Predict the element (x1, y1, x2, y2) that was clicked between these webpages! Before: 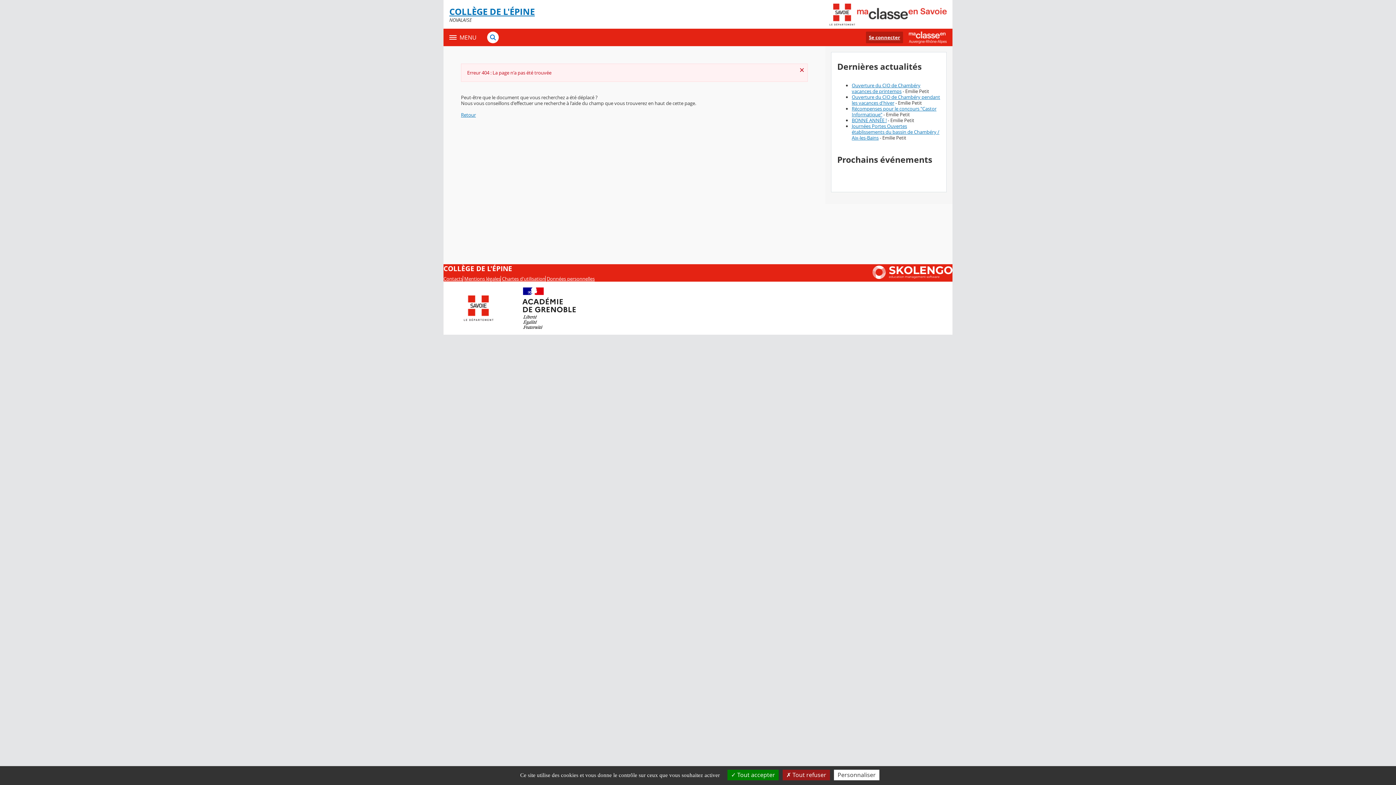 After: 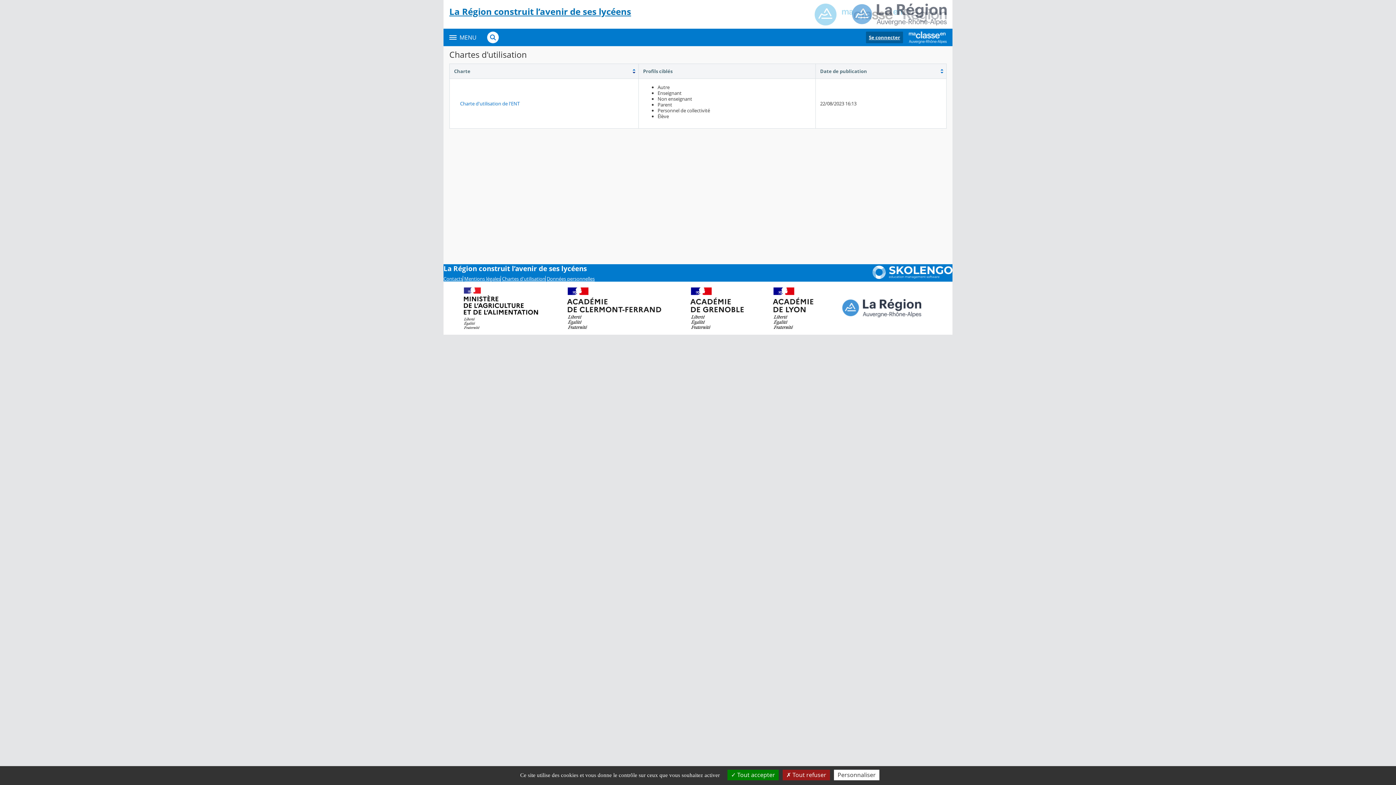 Action: bbox: (502, 276, 545, 281) label: Chartes d'utilisation